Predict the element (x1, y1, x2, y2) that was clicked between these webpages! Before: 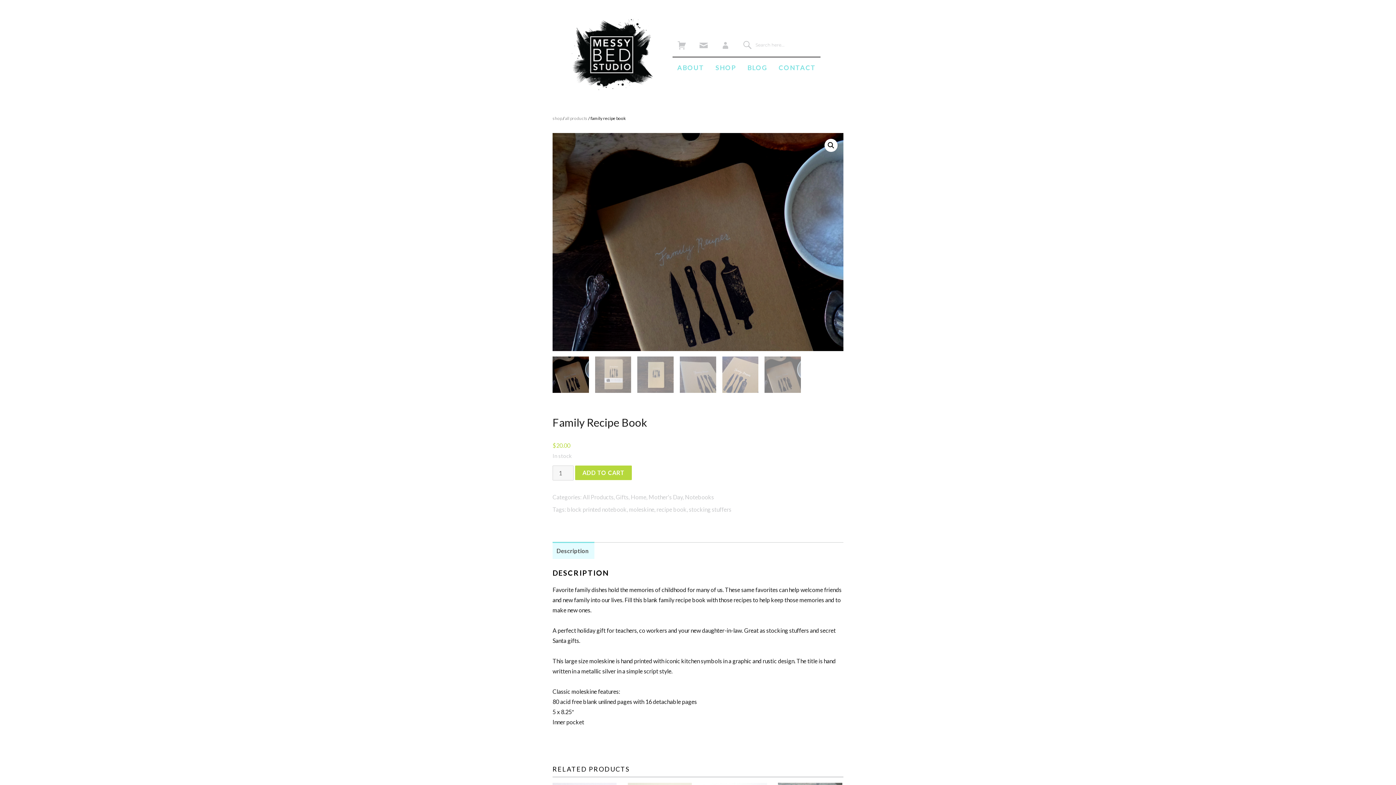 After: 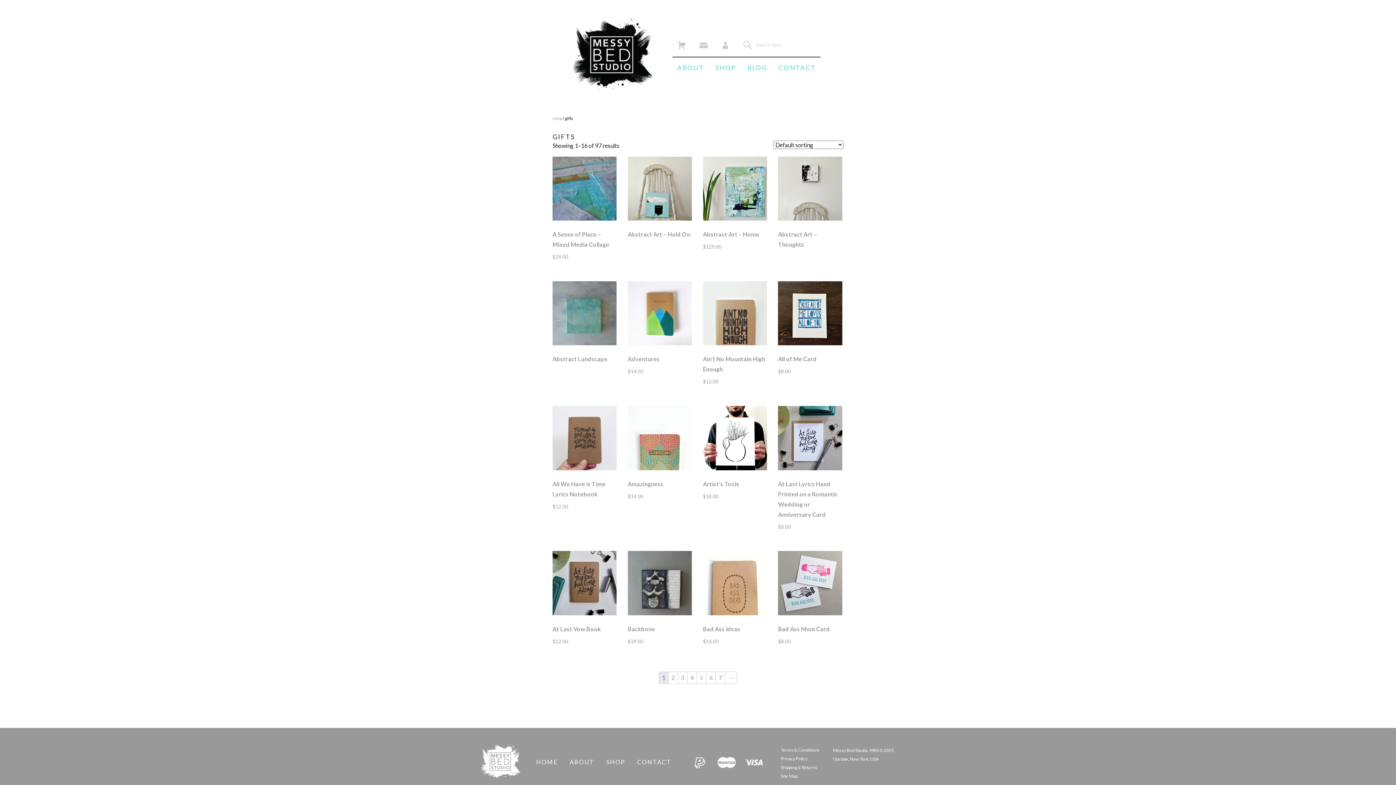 Action: bbox: (616, 493, 628, 500) label: Gifts